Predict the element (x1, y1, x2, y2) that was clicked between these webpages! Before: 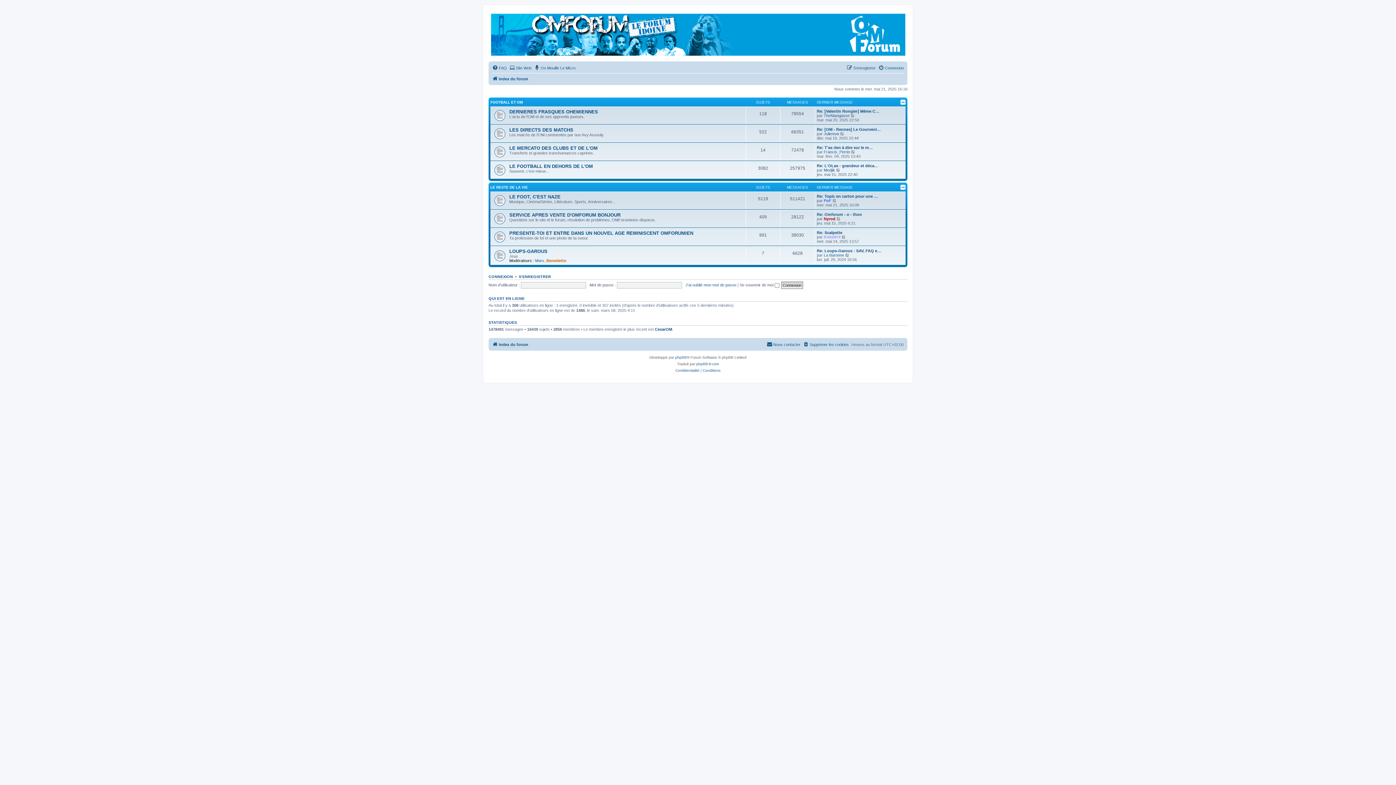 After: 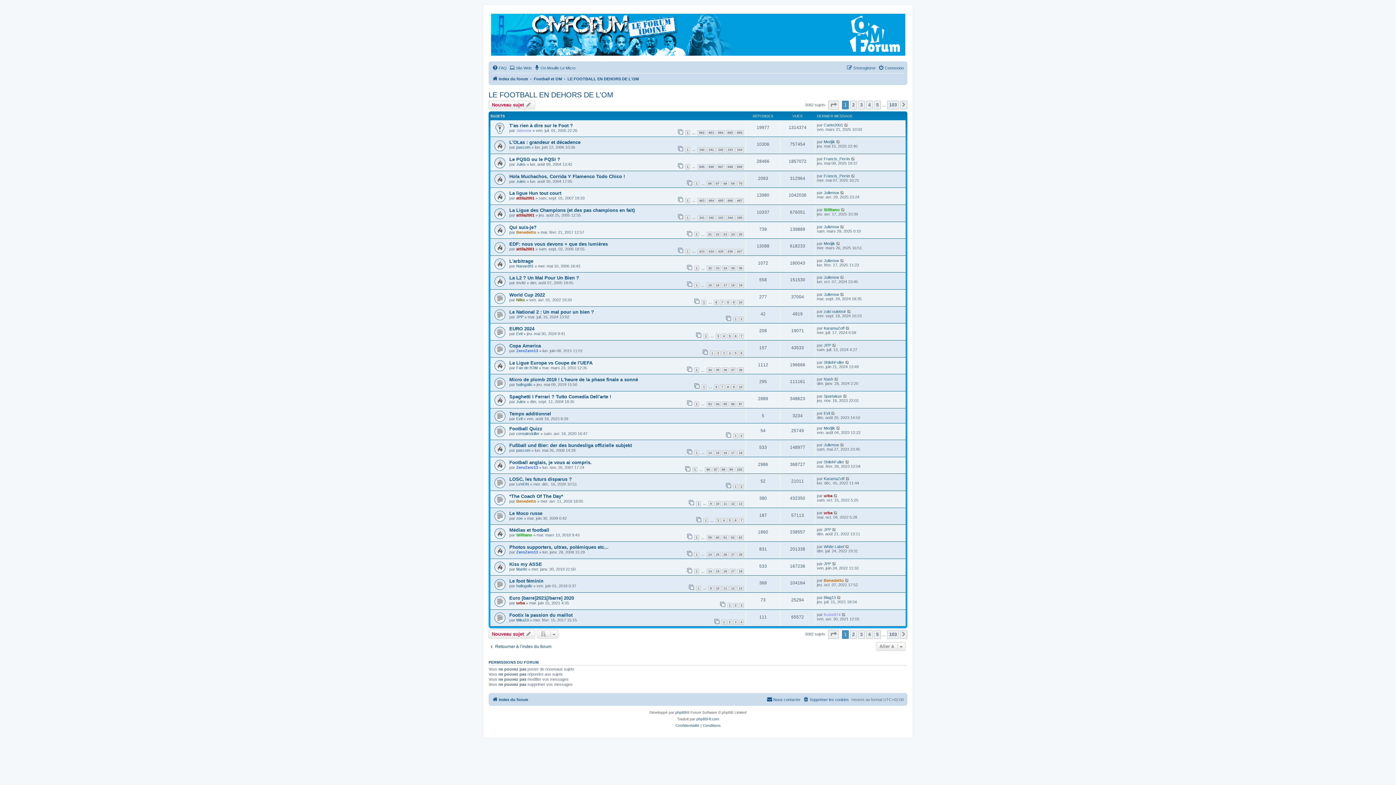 Action: bbox: (509, 163, 593, 169) label: LE FOOTBALL EN DEHORS DE L'OM